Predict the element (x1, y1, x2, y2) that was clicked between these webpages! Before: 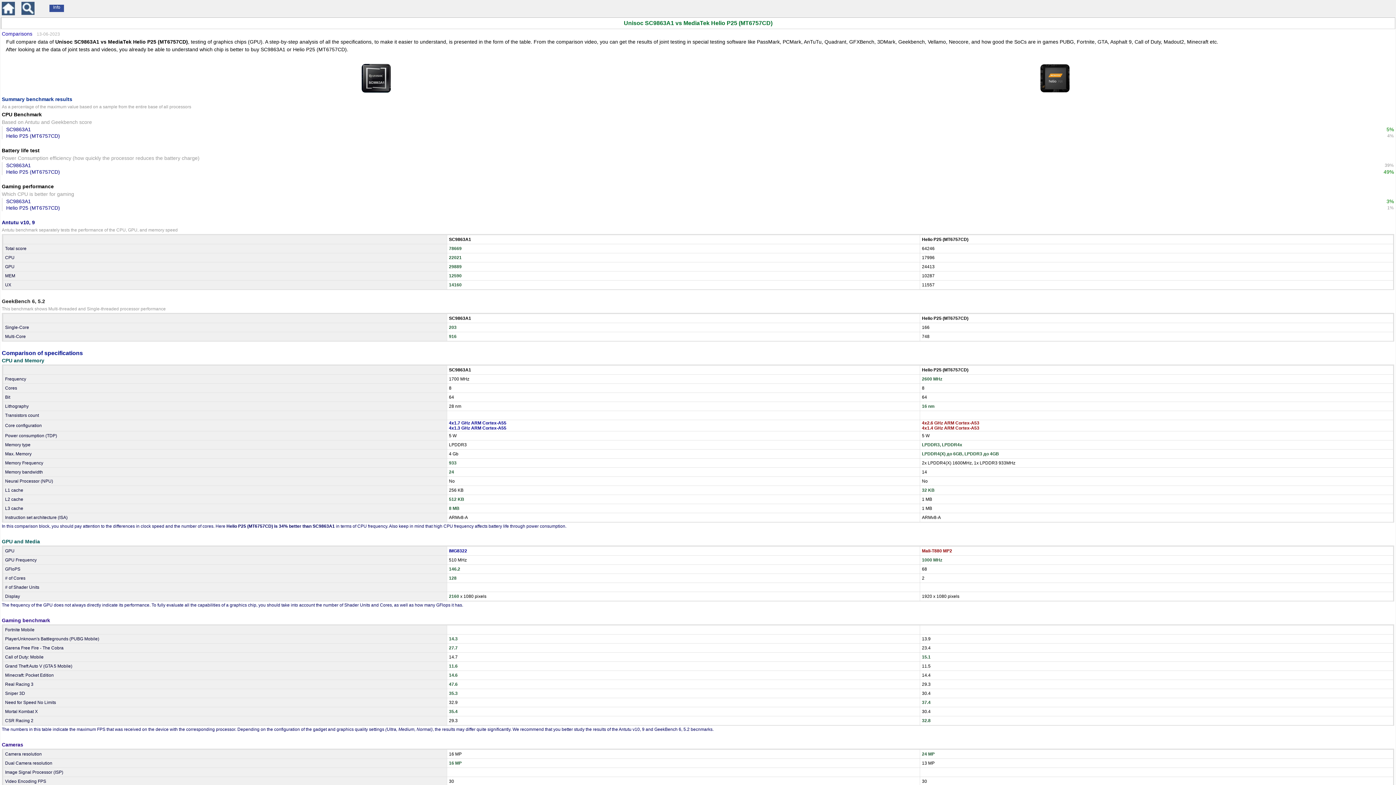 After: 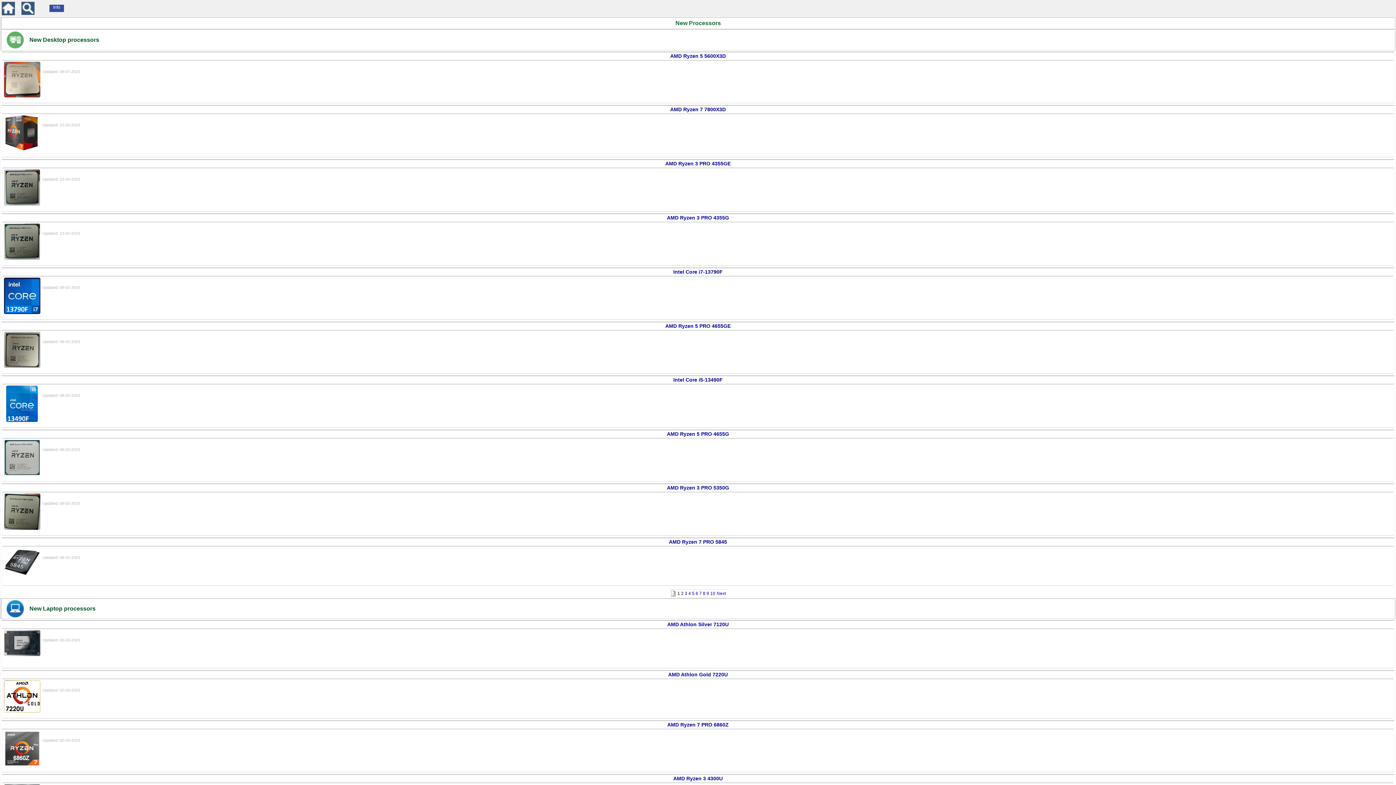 Action: bbox: (1, 11, 14, 16)